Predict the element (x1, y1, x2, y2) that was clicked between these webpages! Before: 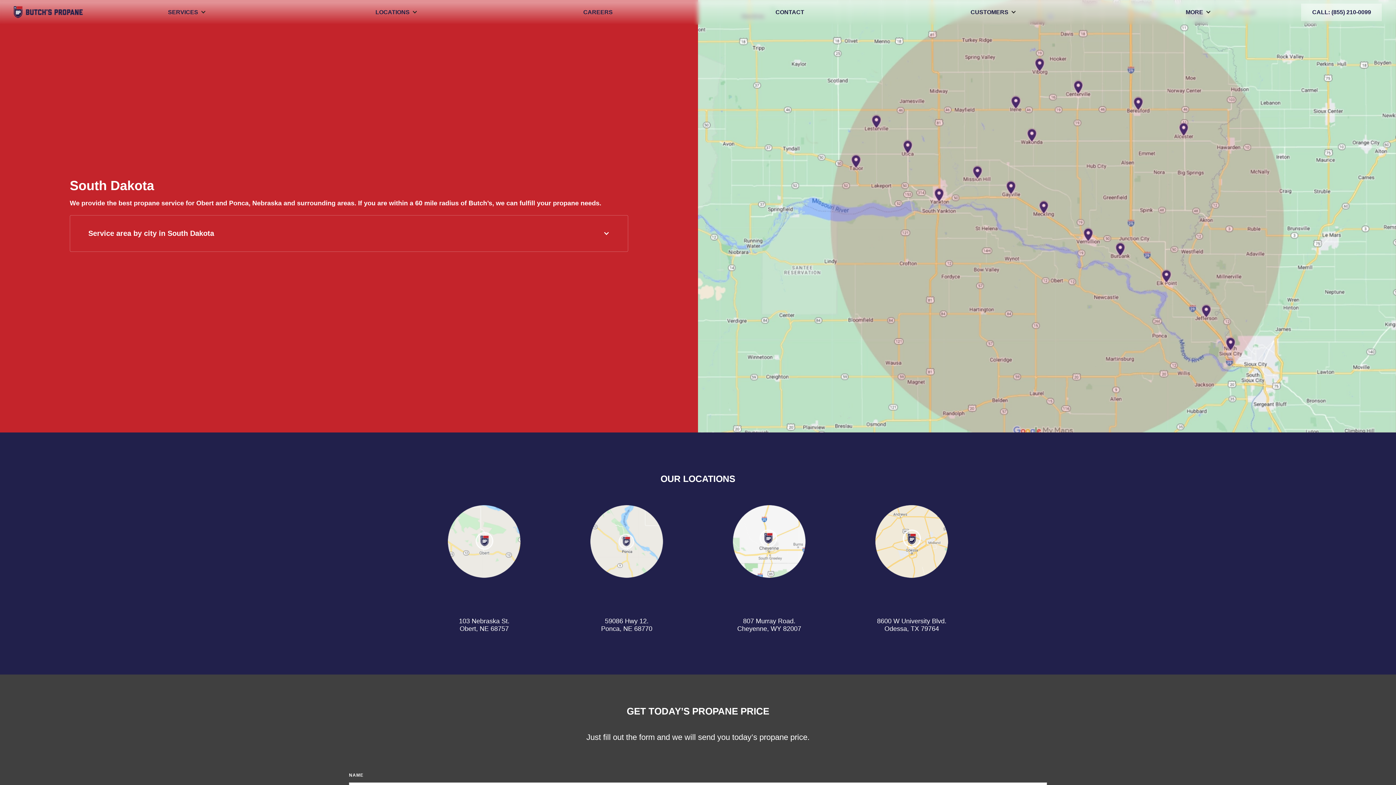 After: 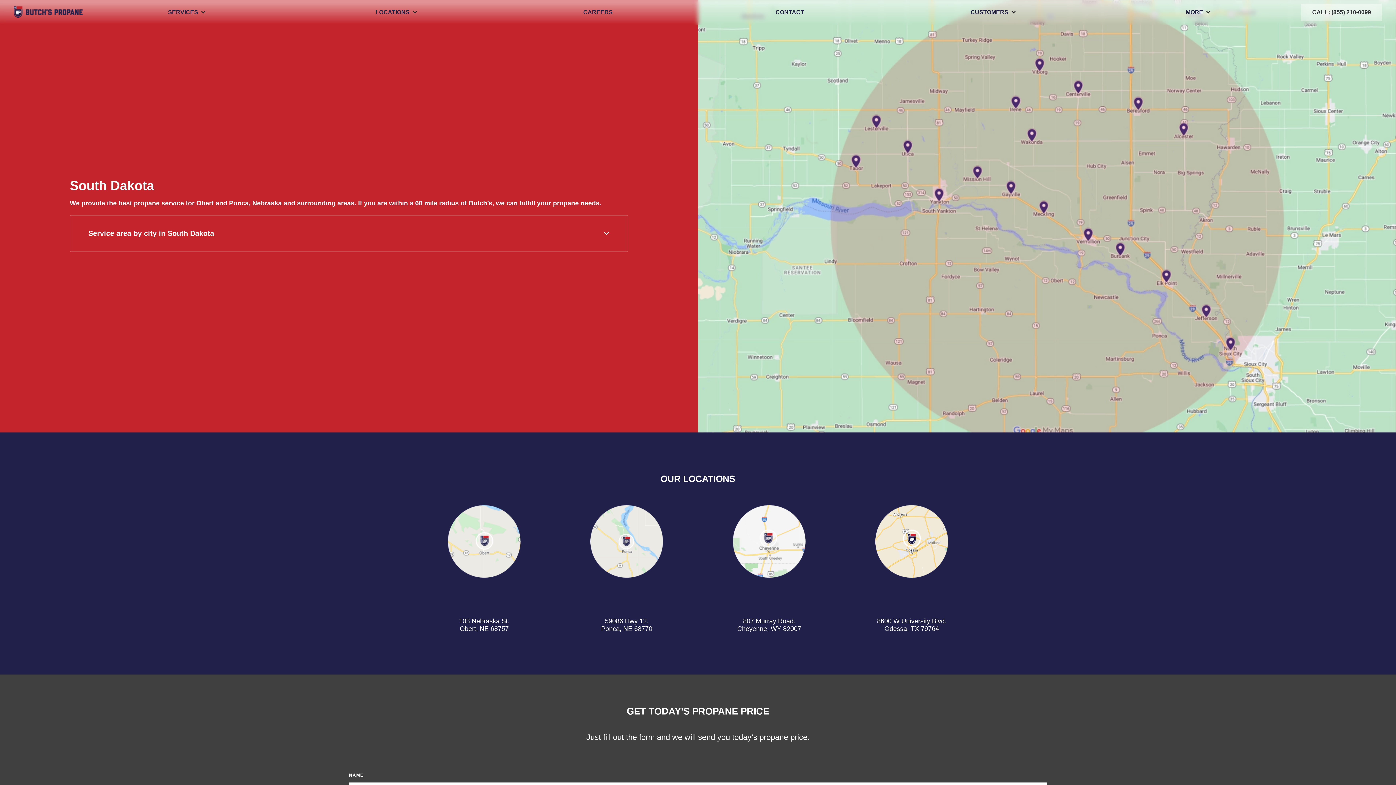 Action: bbox: (1301, 3, 1382, 21) label: CALL: (855) 210-0099